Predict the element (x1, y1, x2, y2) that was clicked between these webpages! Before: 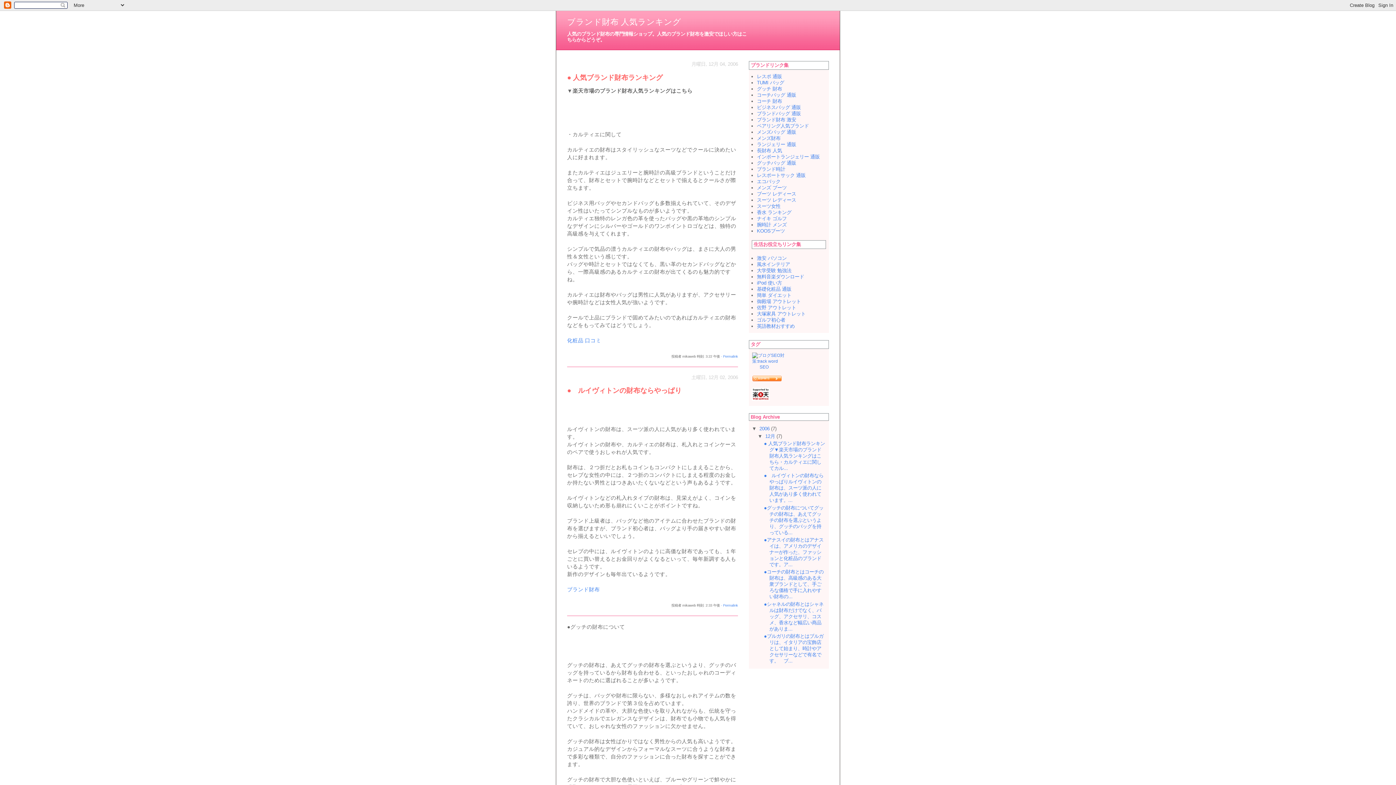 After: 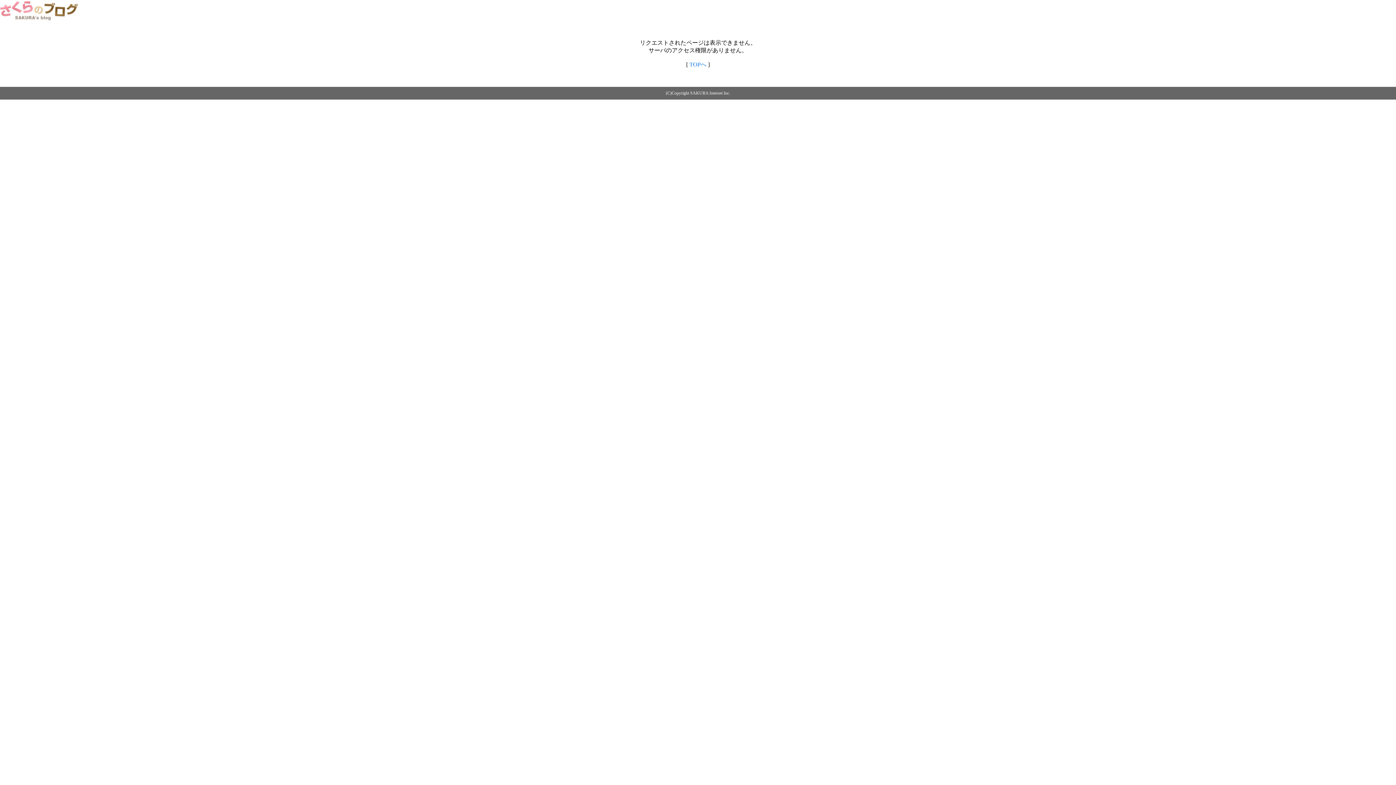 Action: label: スーツ レディース bbox: (757, 197, 796, 202)